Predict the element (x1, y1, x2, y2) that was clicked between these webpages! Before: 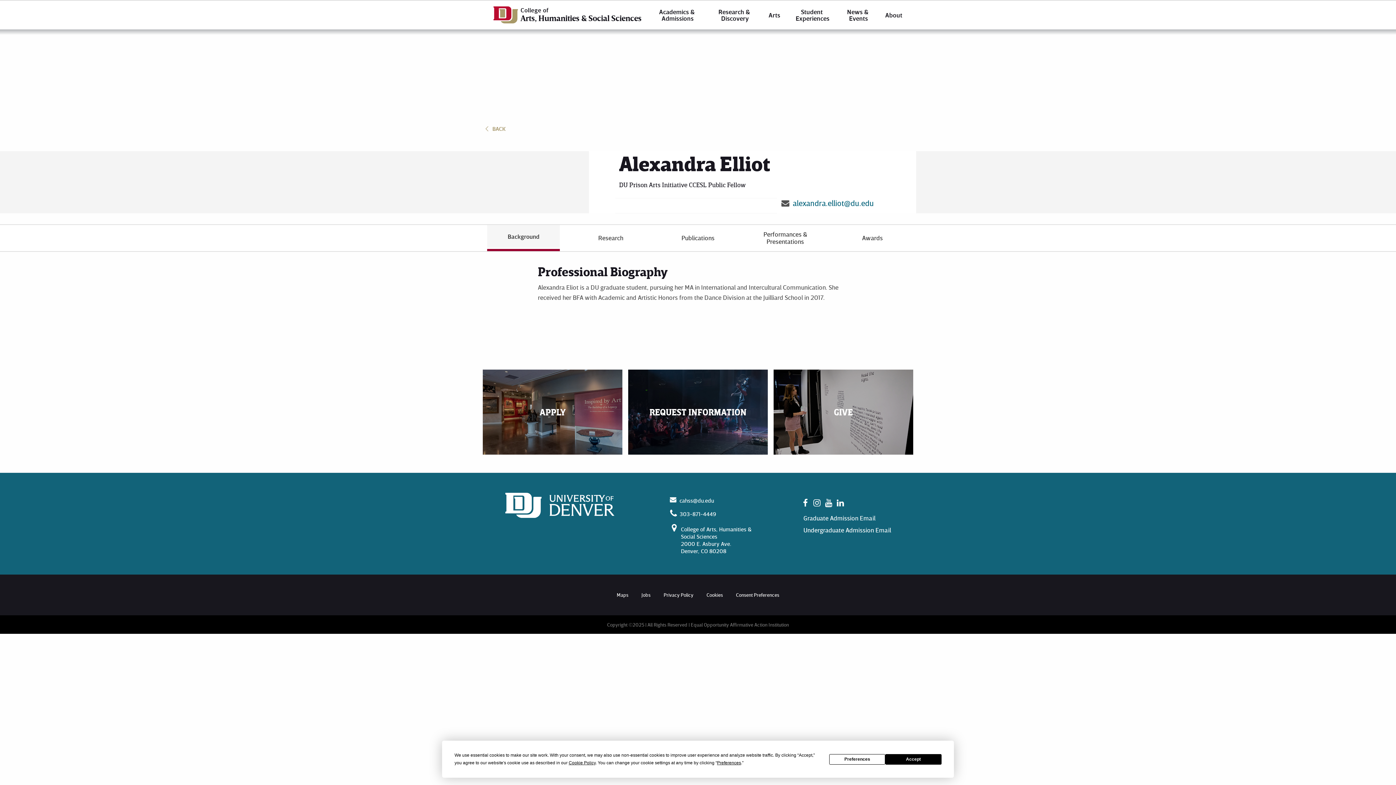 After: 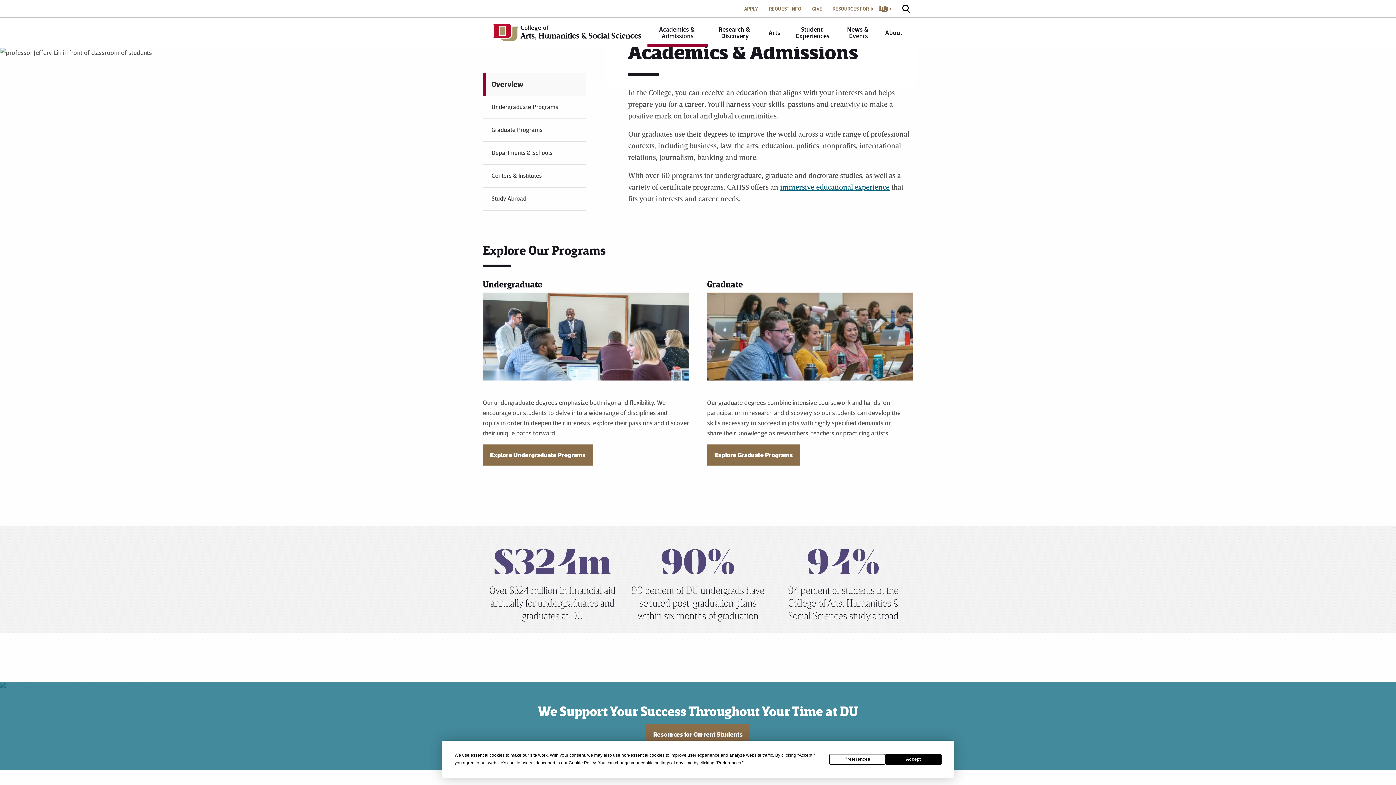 Action: bbox: (647, 0, 708, 29) label: Academics & Admissions